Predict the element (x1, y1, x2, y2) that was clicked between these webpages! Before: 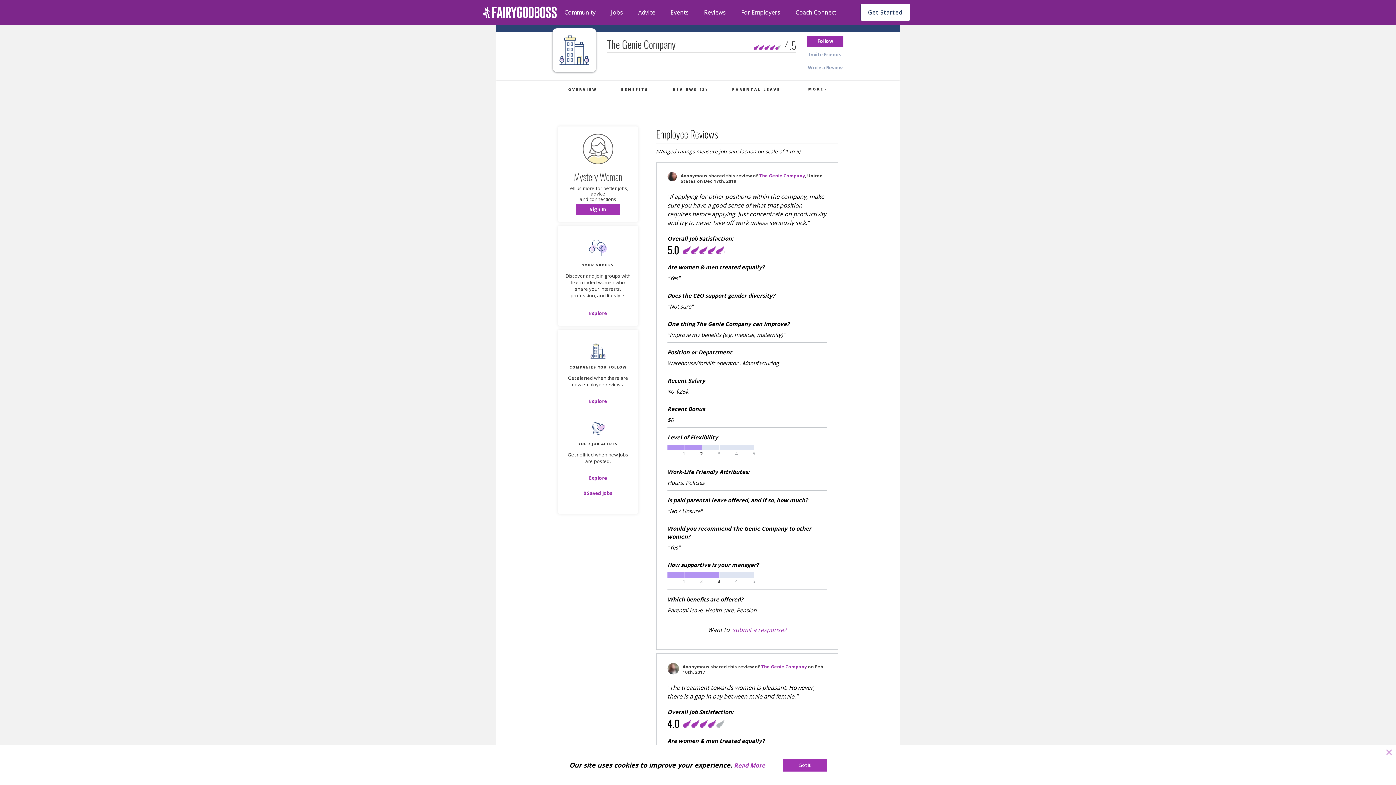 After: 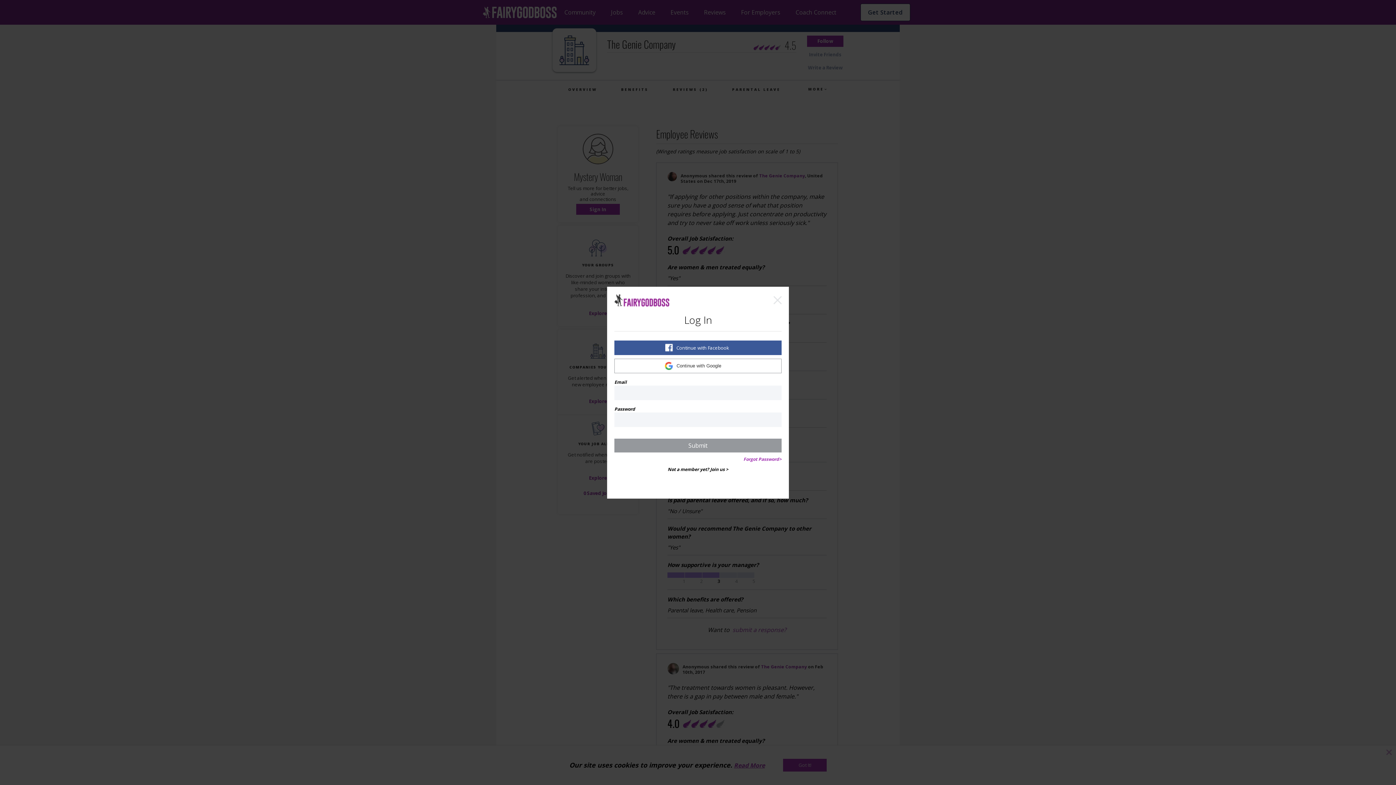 Action: bbox: (572, 488, 623, 498) label: Sign Up